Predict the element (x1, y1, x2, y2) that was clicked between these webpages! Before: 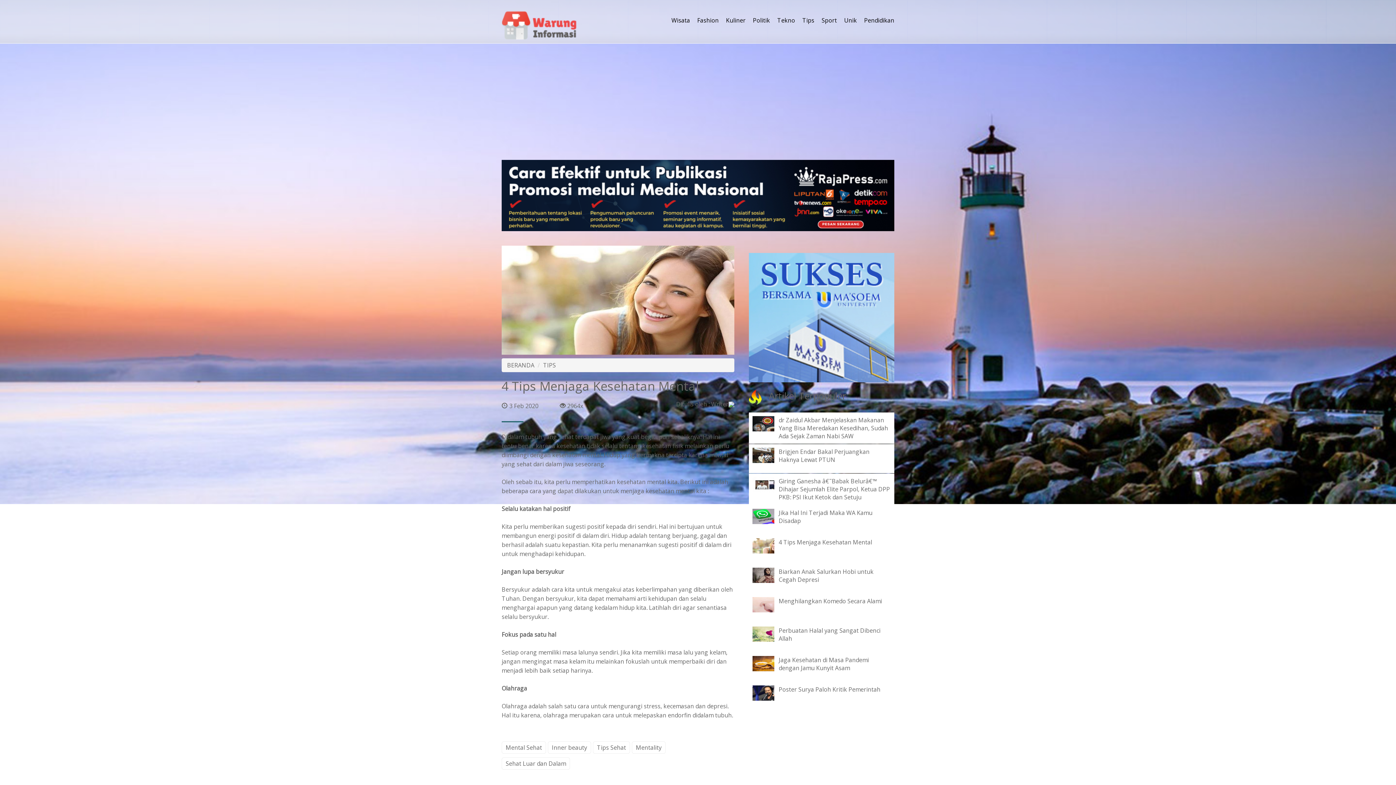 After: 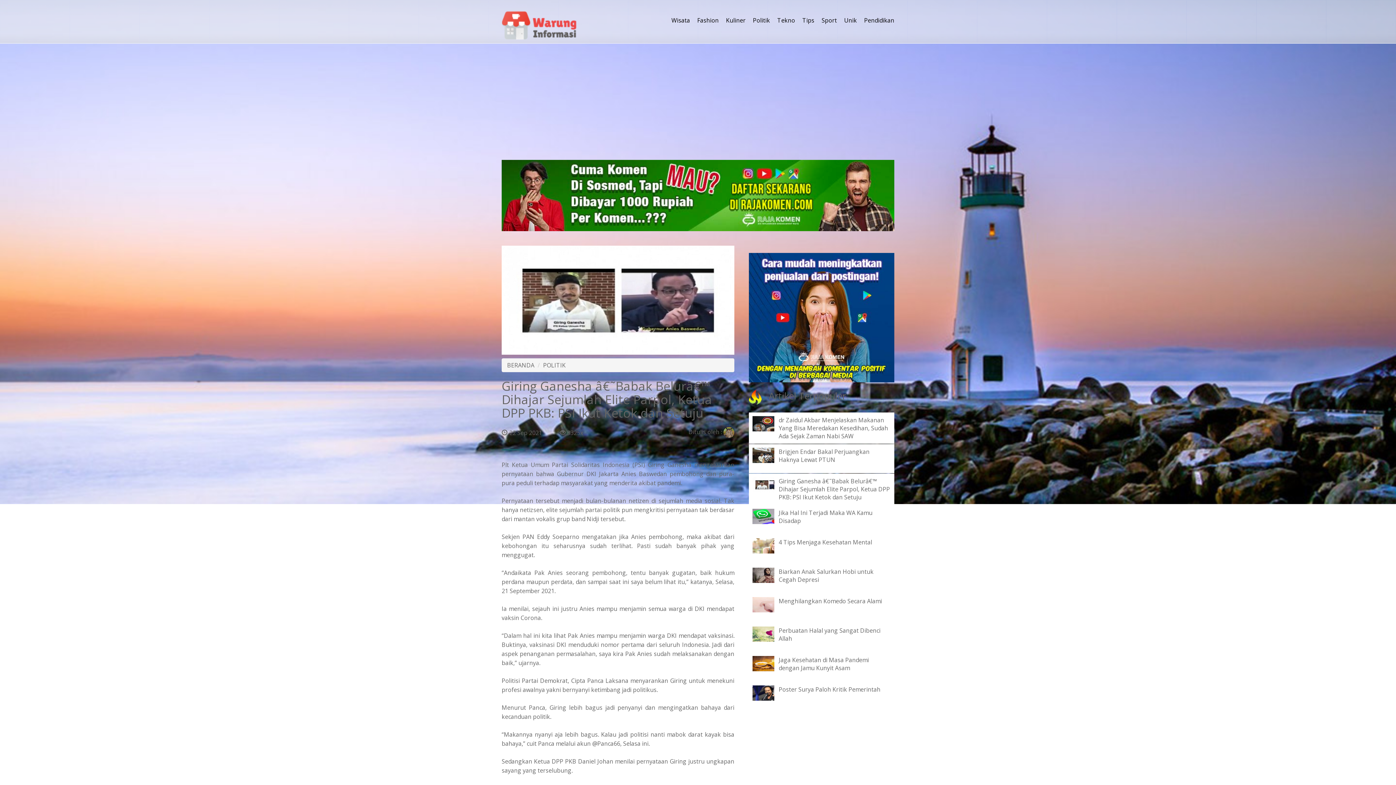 Action: bbox: (778, 477, 890, 501) label: Giring Ganesha â€˜Babak Belurâ€™ Dihajar Sejumlah Elite Parpol, Ketua DPP PKB: PSI Ikut Ketok dan Setuju